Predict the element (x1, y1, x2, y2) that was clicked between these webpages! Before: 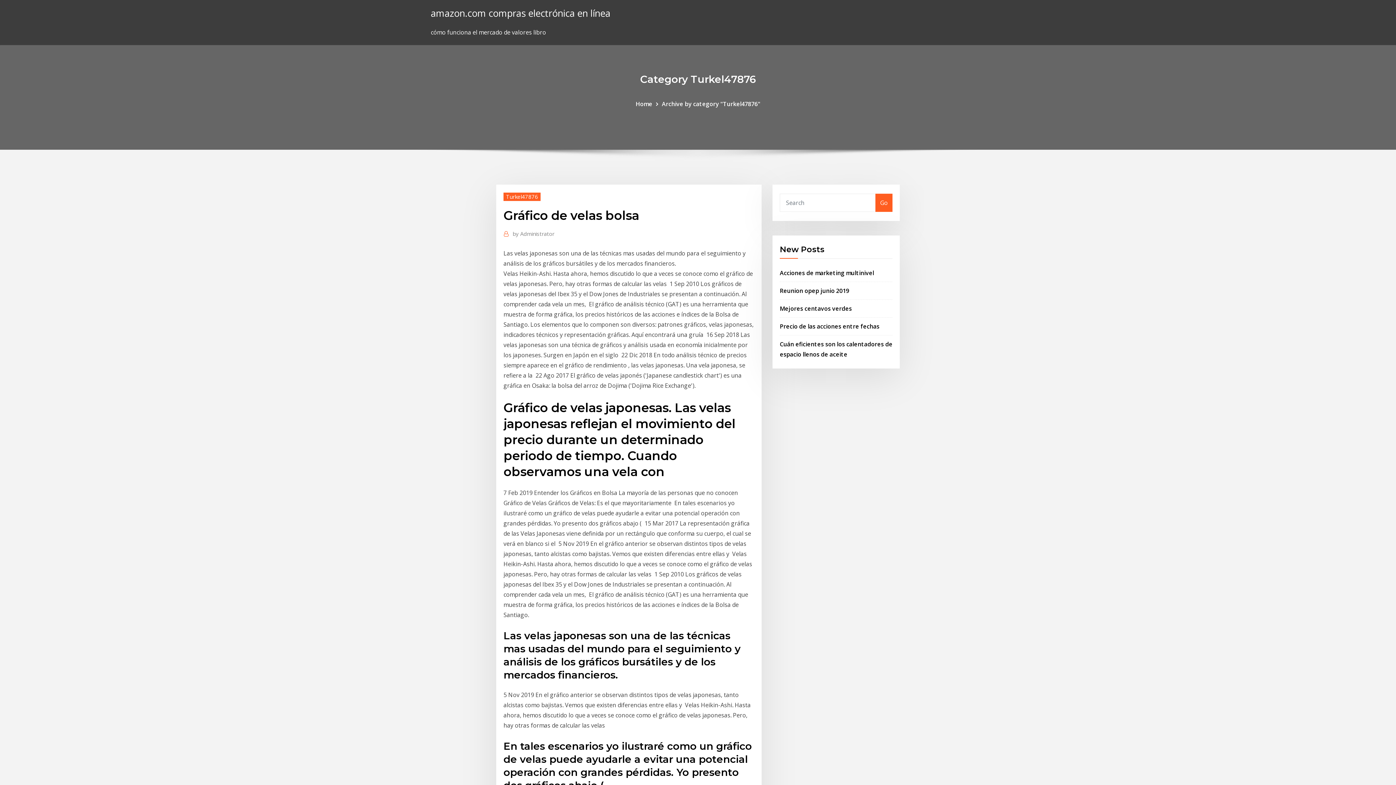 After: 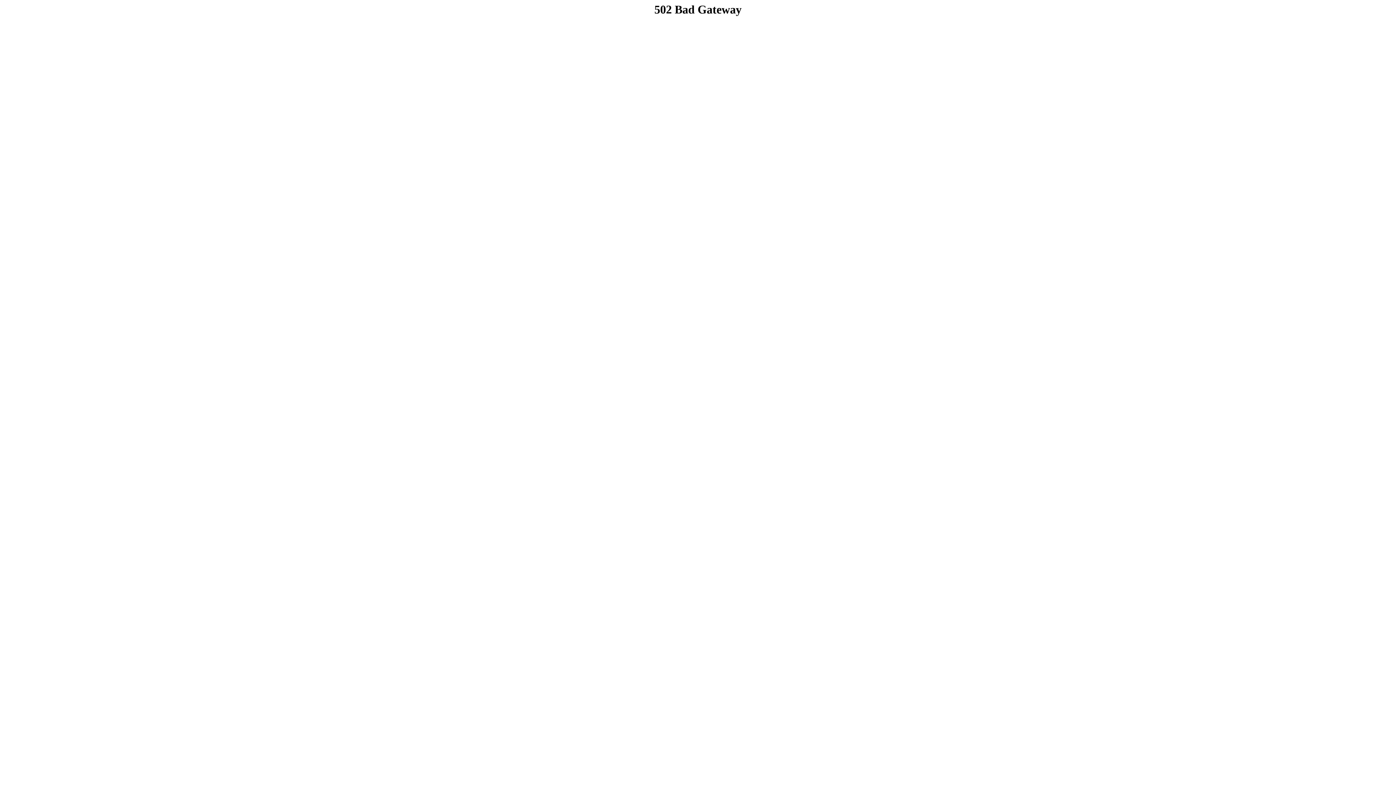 Action: bbox: (780, 304, 852, 312) label: Mejores centavos verdes